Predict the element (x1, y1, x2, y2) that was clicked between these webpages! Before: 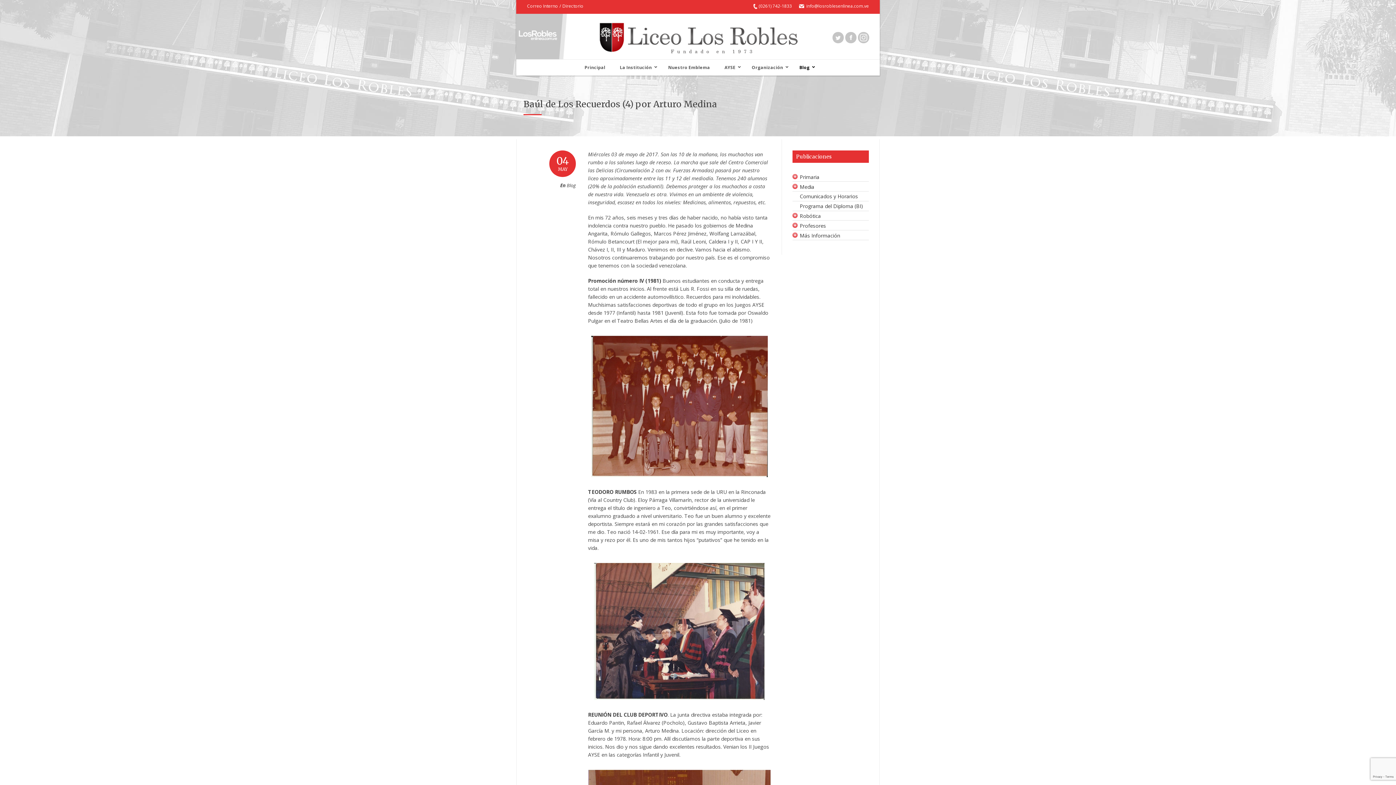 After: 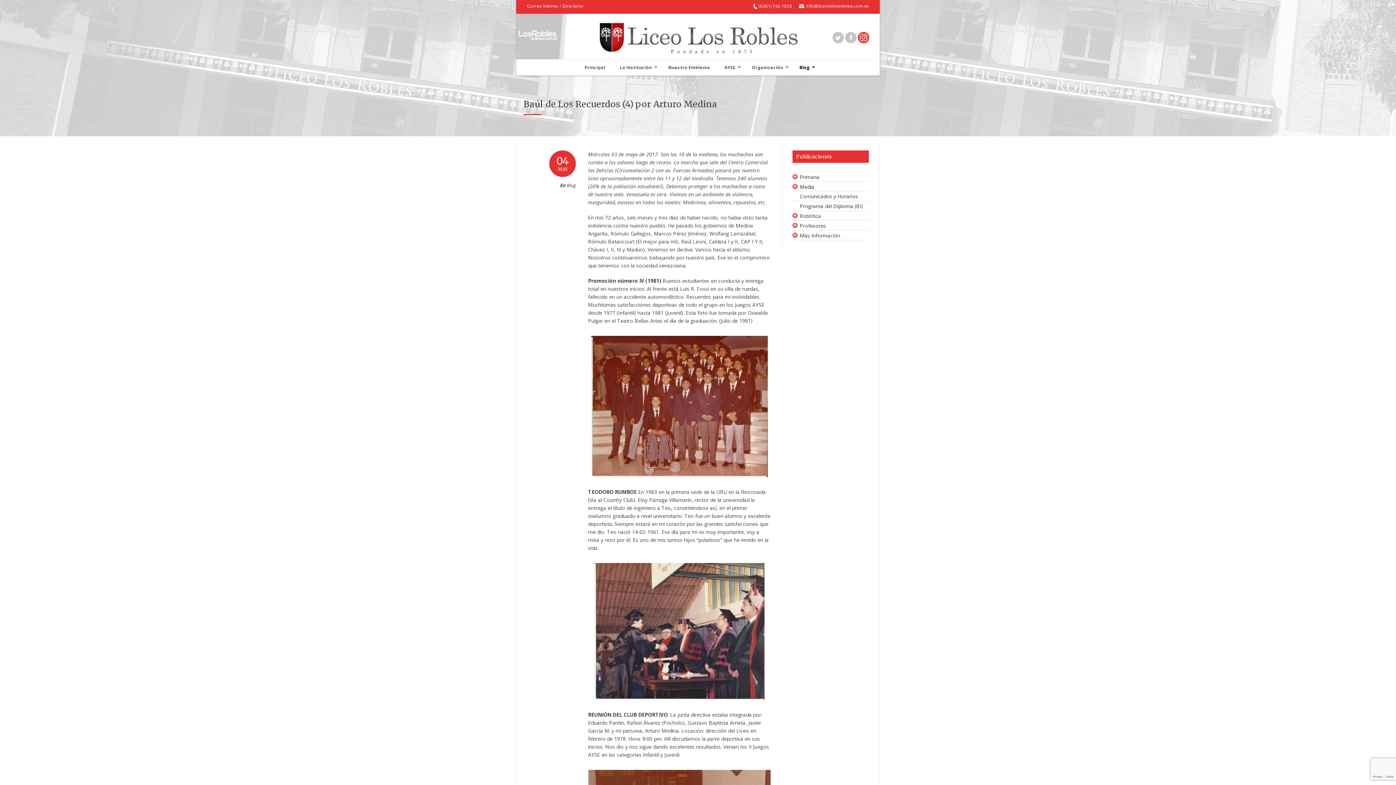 Action: bbox: (858, 31, 869, 43)